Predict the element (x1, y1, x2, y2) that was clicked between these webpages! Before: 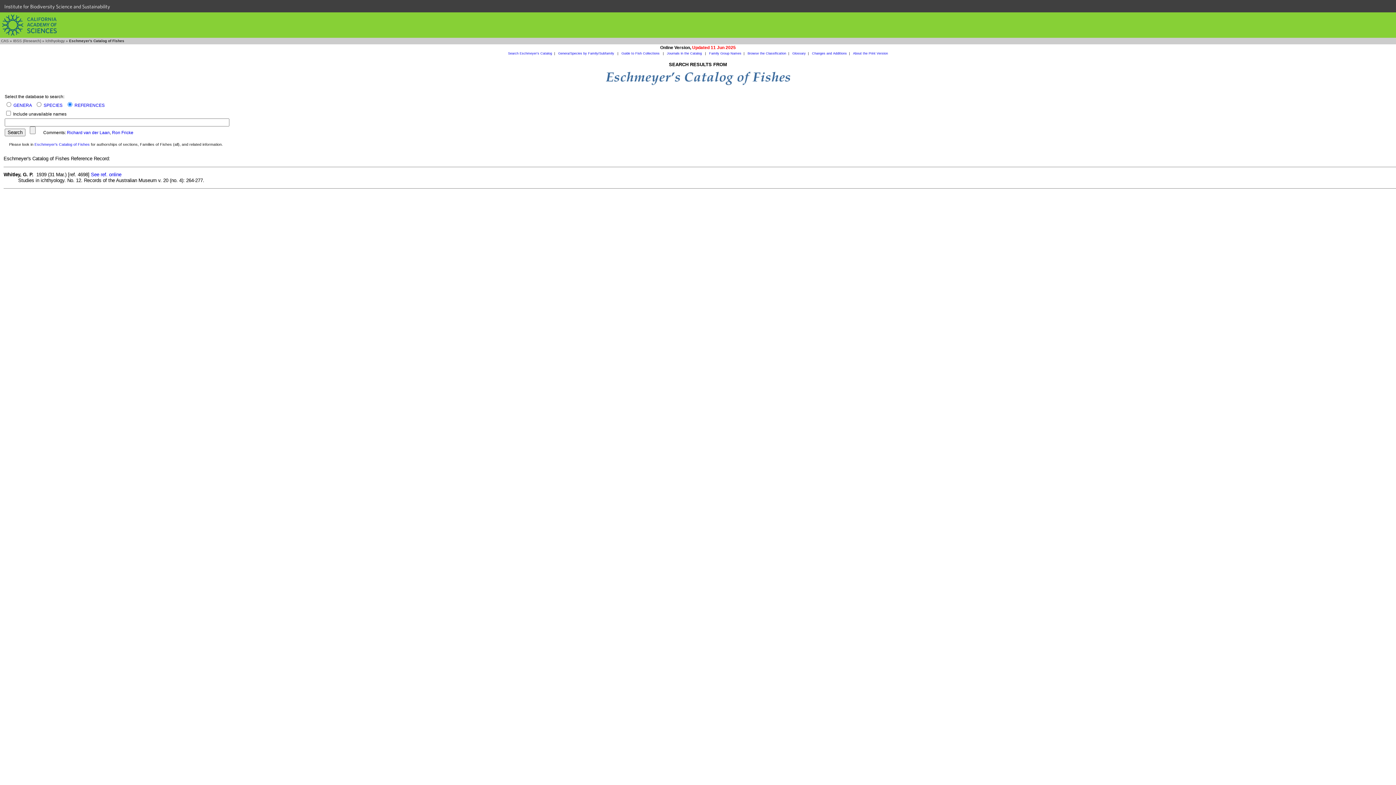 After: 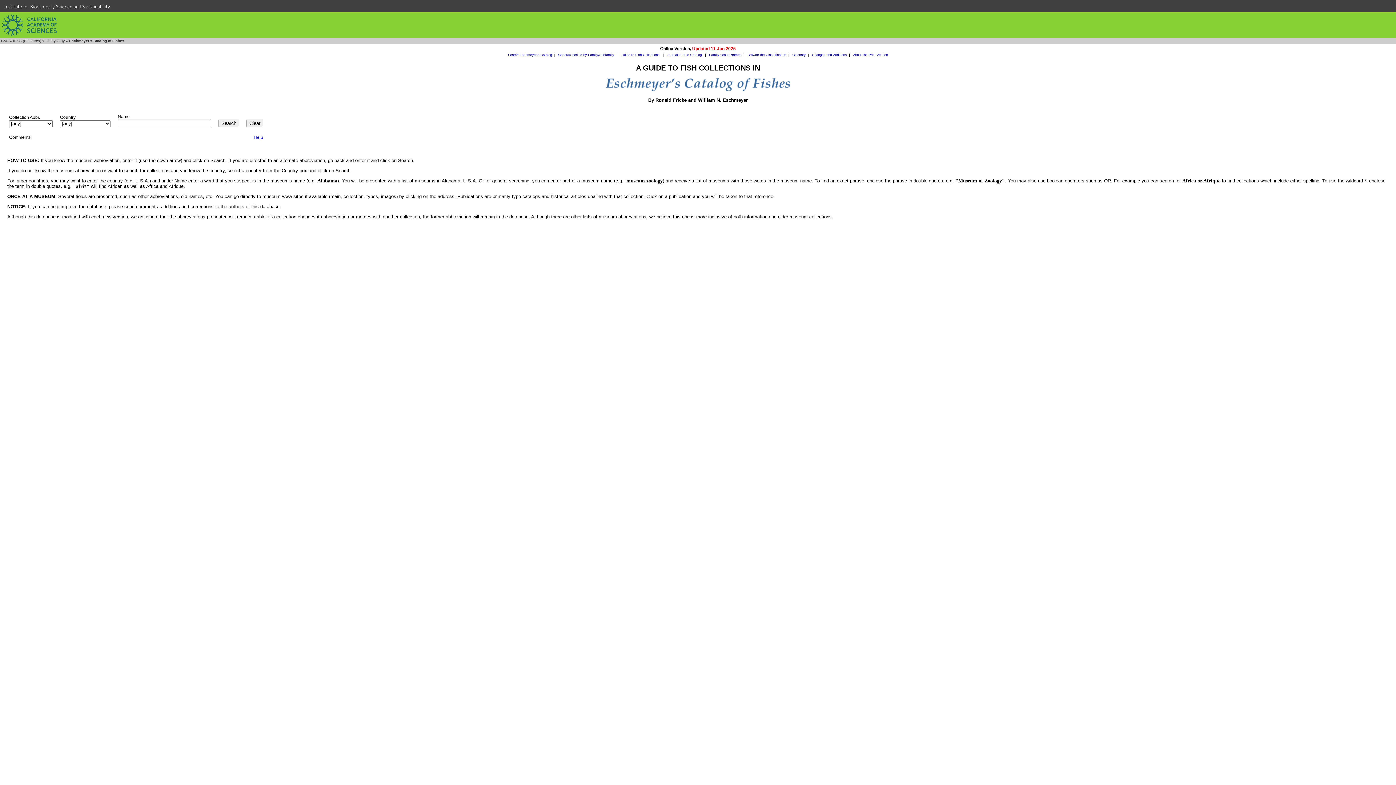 Action: bbox: (621, 51, 660, 55) label: Guide to Fish Collections 